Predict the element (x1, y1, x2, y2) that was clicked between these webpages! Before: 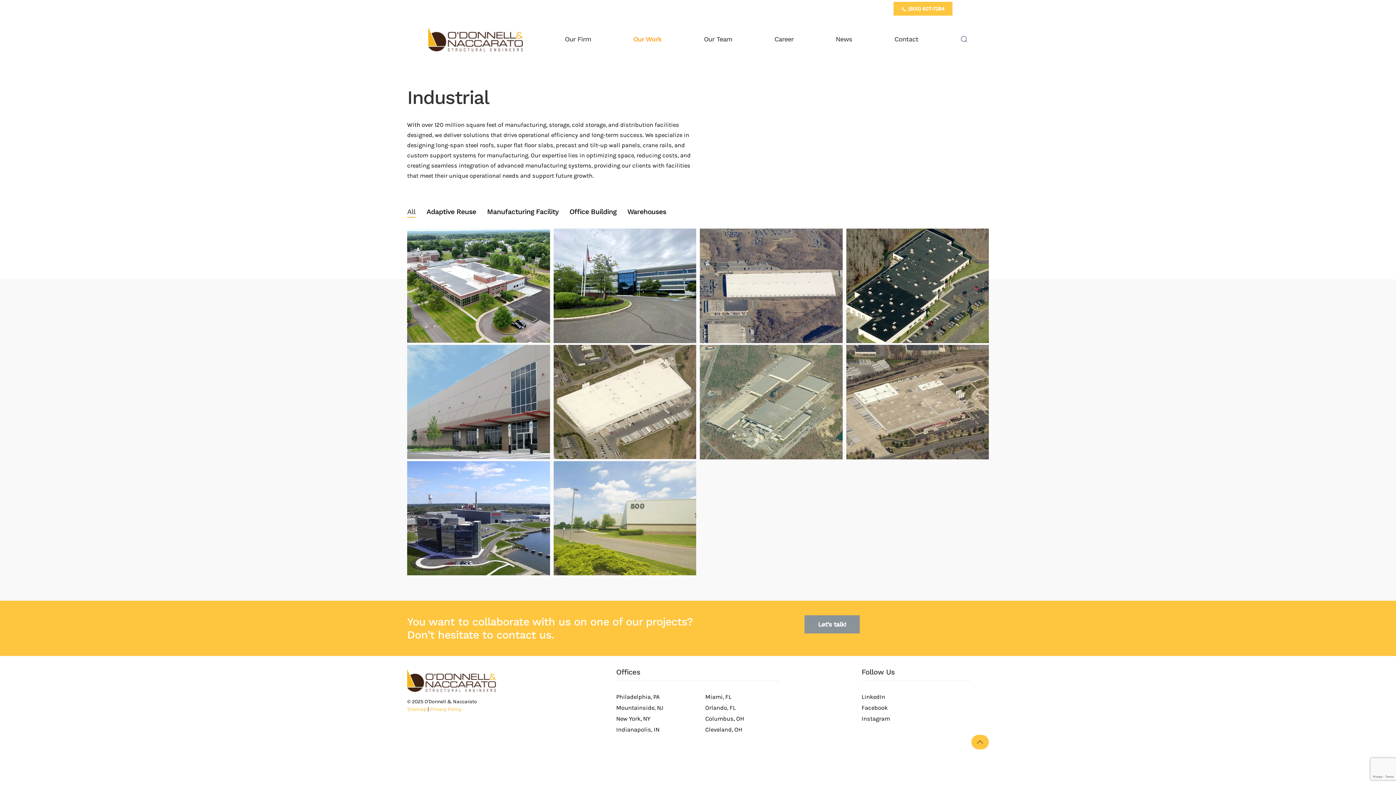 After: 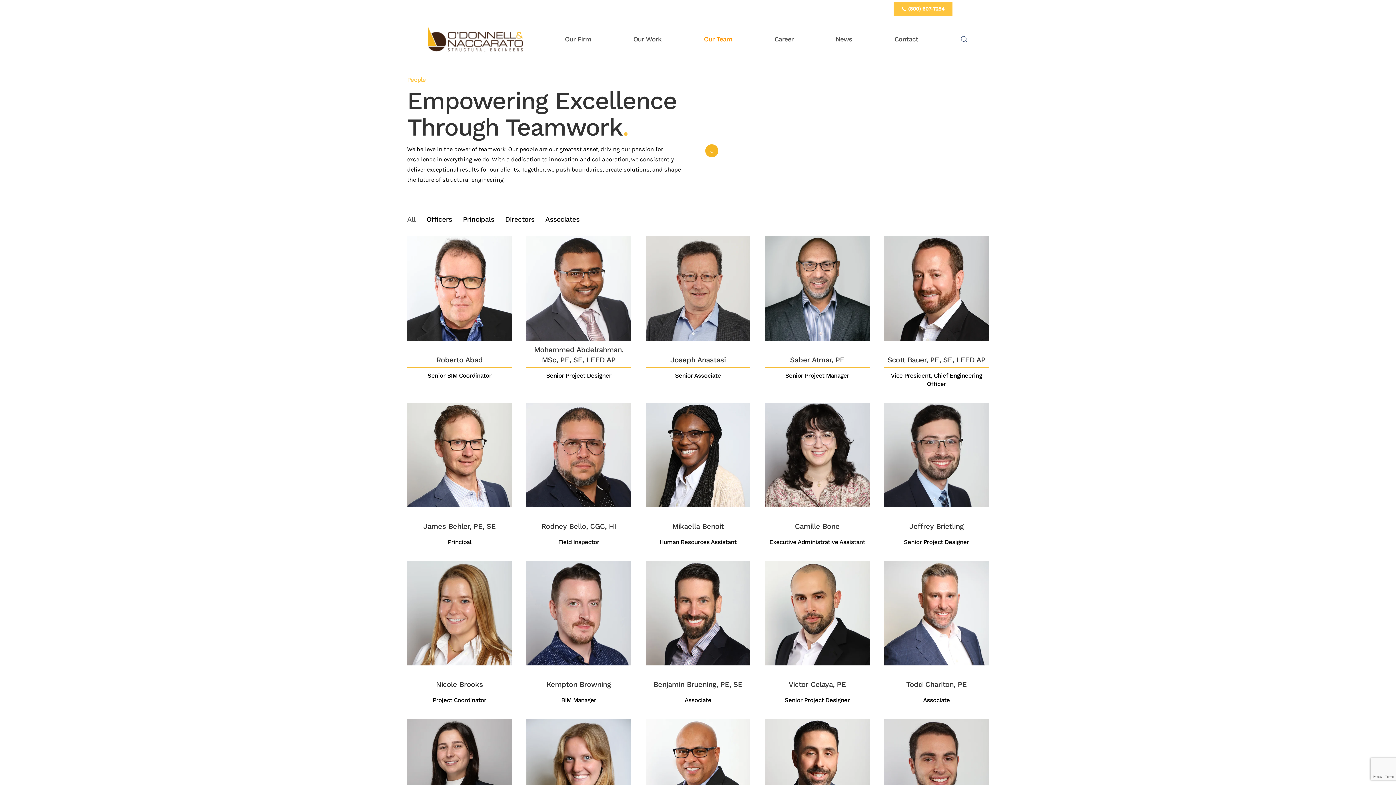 Action: label: Our Team bbox: (683, 21, 753, 57)